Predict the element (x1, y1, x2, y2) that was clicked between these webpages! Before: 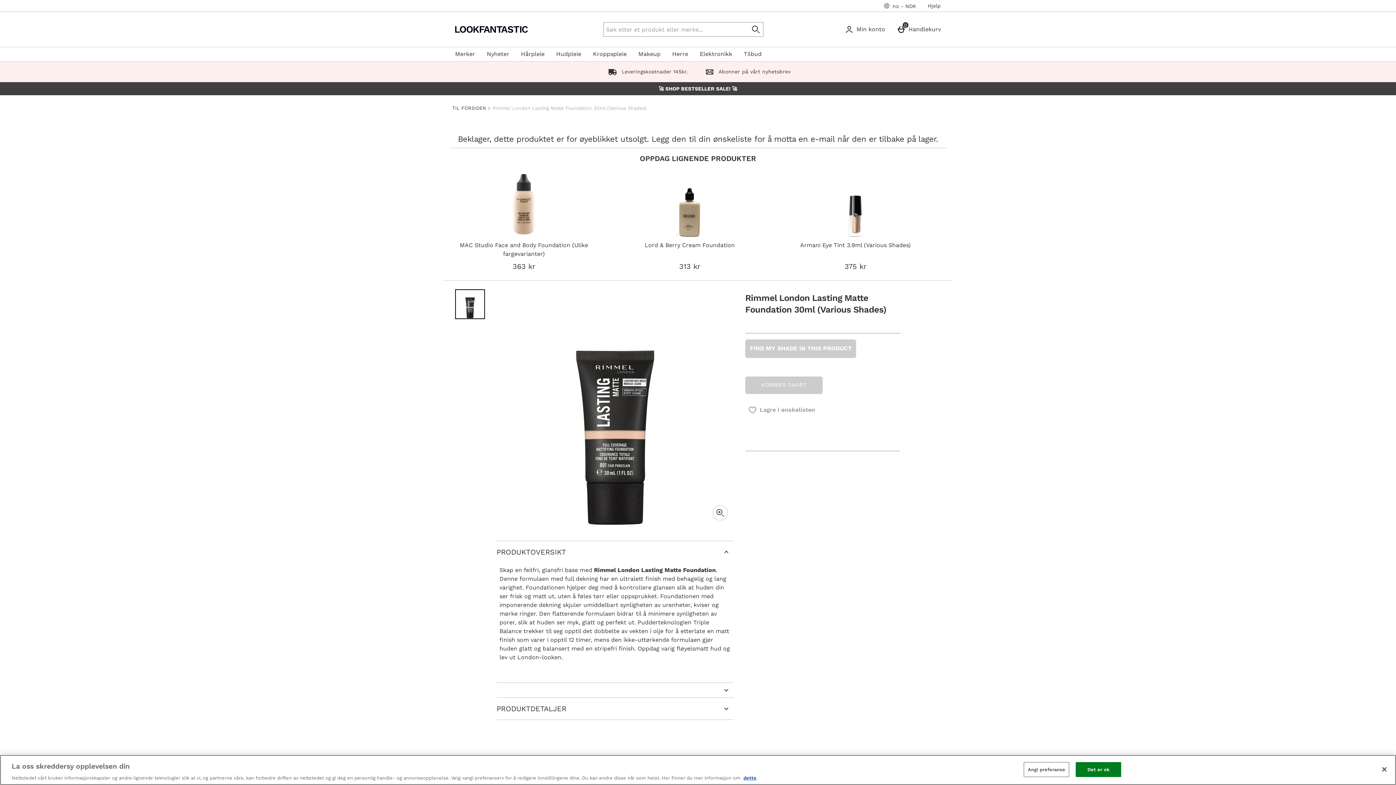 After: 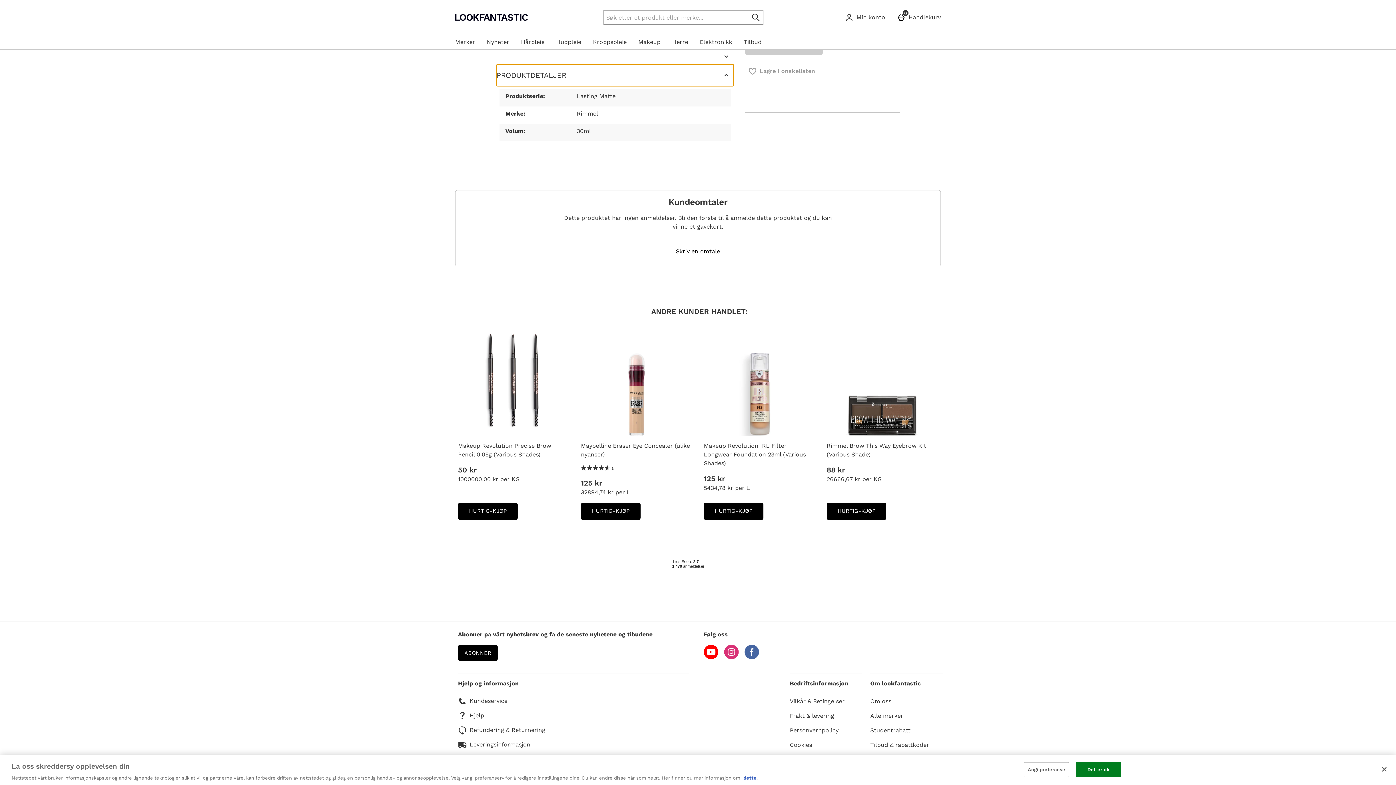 Action: label: PRODUKTDETALJER bbox: (496, 698, 733, 719)